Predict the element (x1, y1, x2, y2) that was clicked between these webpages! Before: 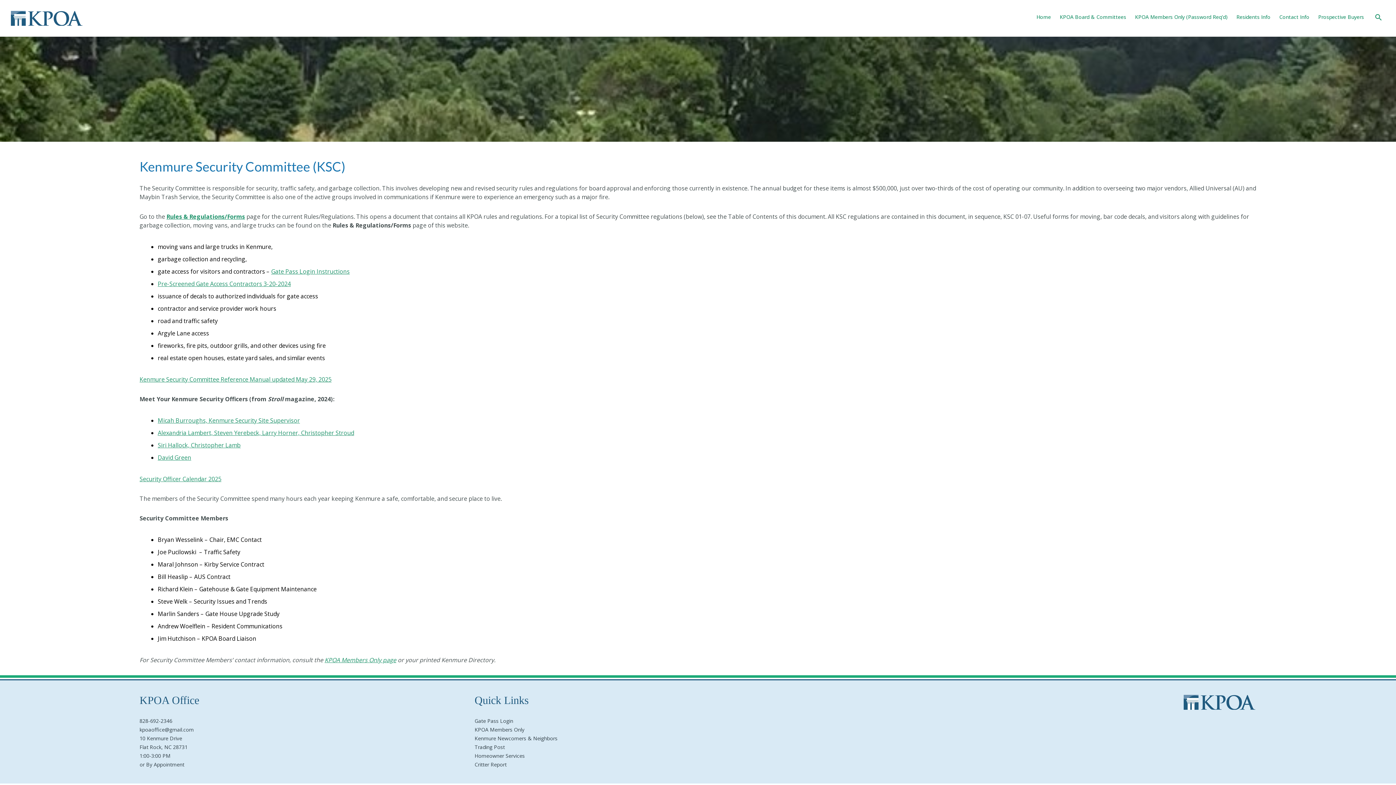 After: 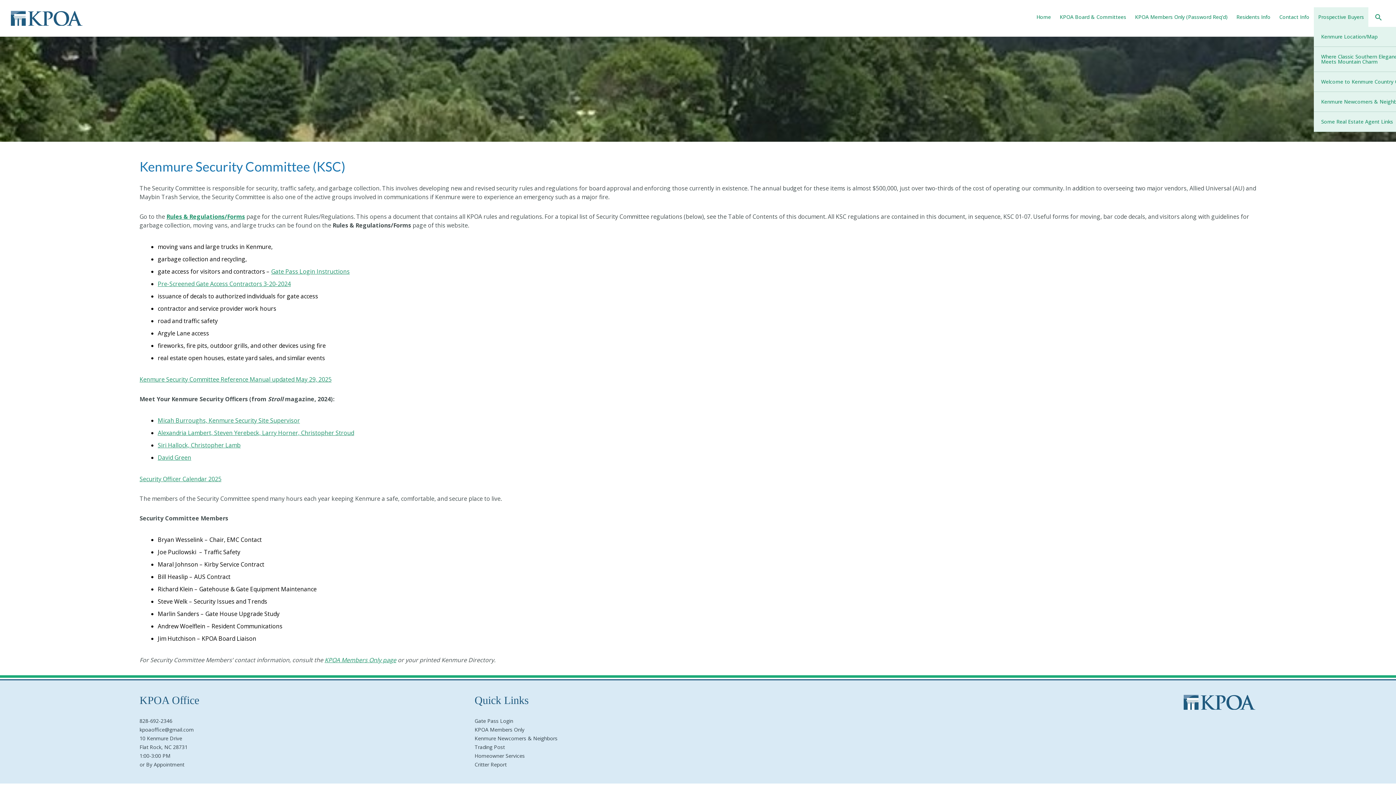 Action: bbox: (1314, 7, 1368, 26) label: Prospective Buyers